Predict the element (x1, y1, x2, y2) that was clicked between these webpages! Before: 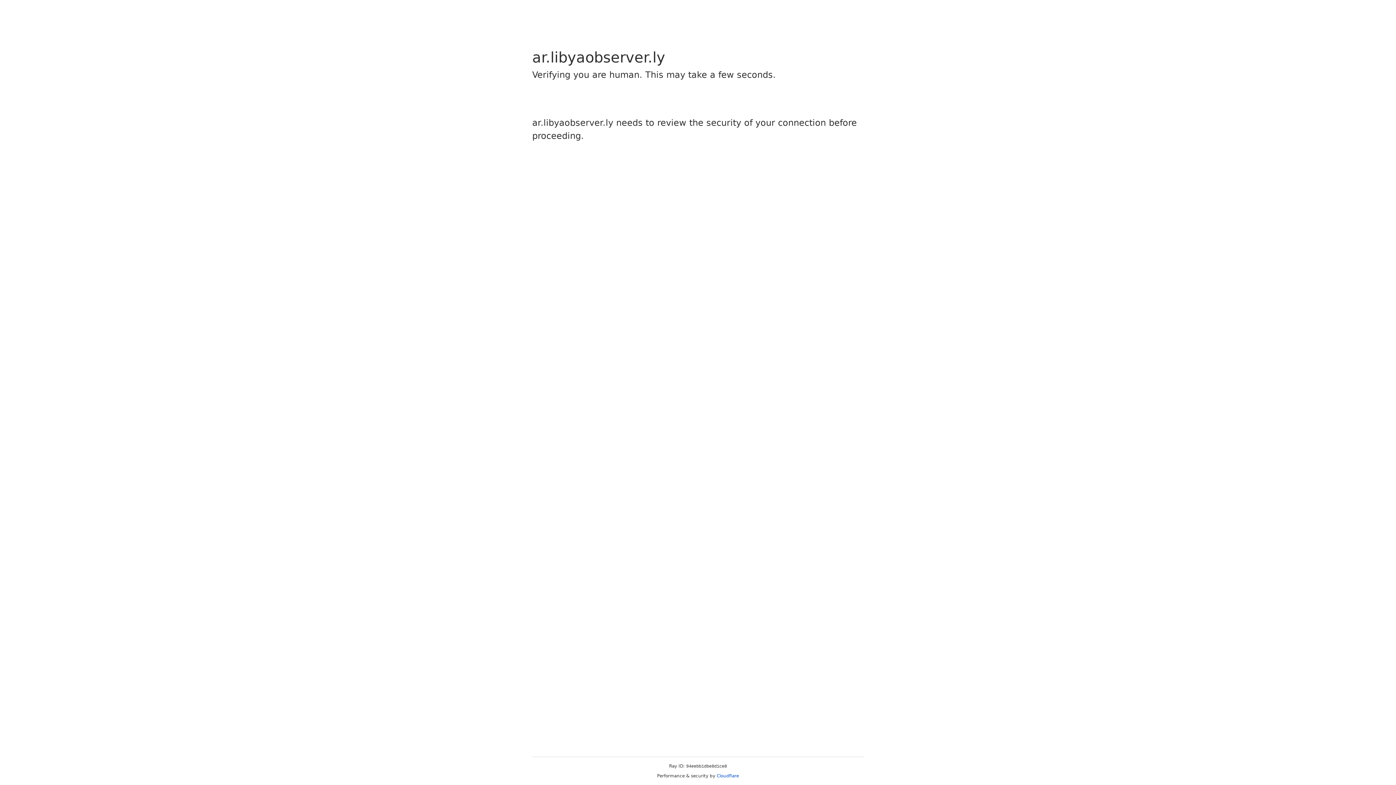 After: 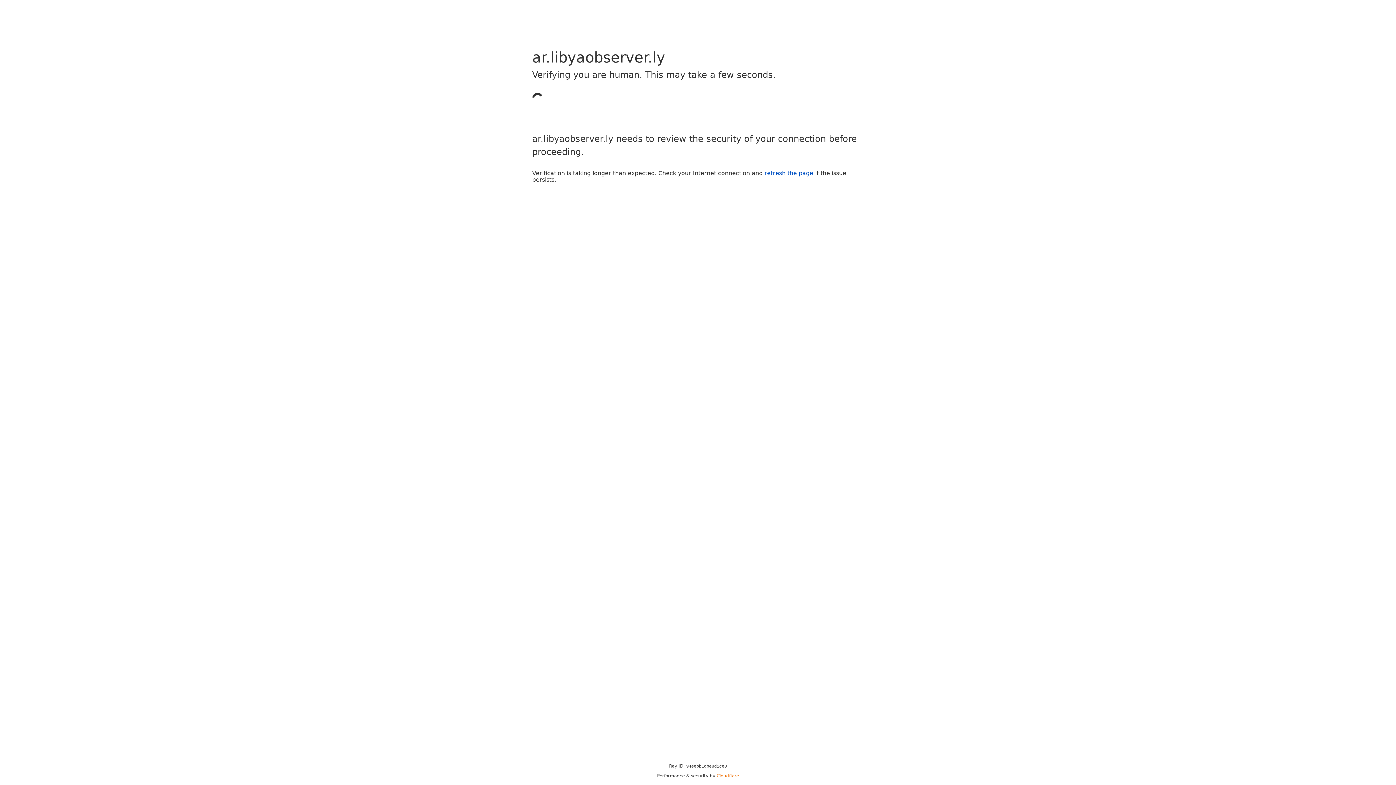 Action: bbox: (716, 773, 739, 778) label: Cloudflare